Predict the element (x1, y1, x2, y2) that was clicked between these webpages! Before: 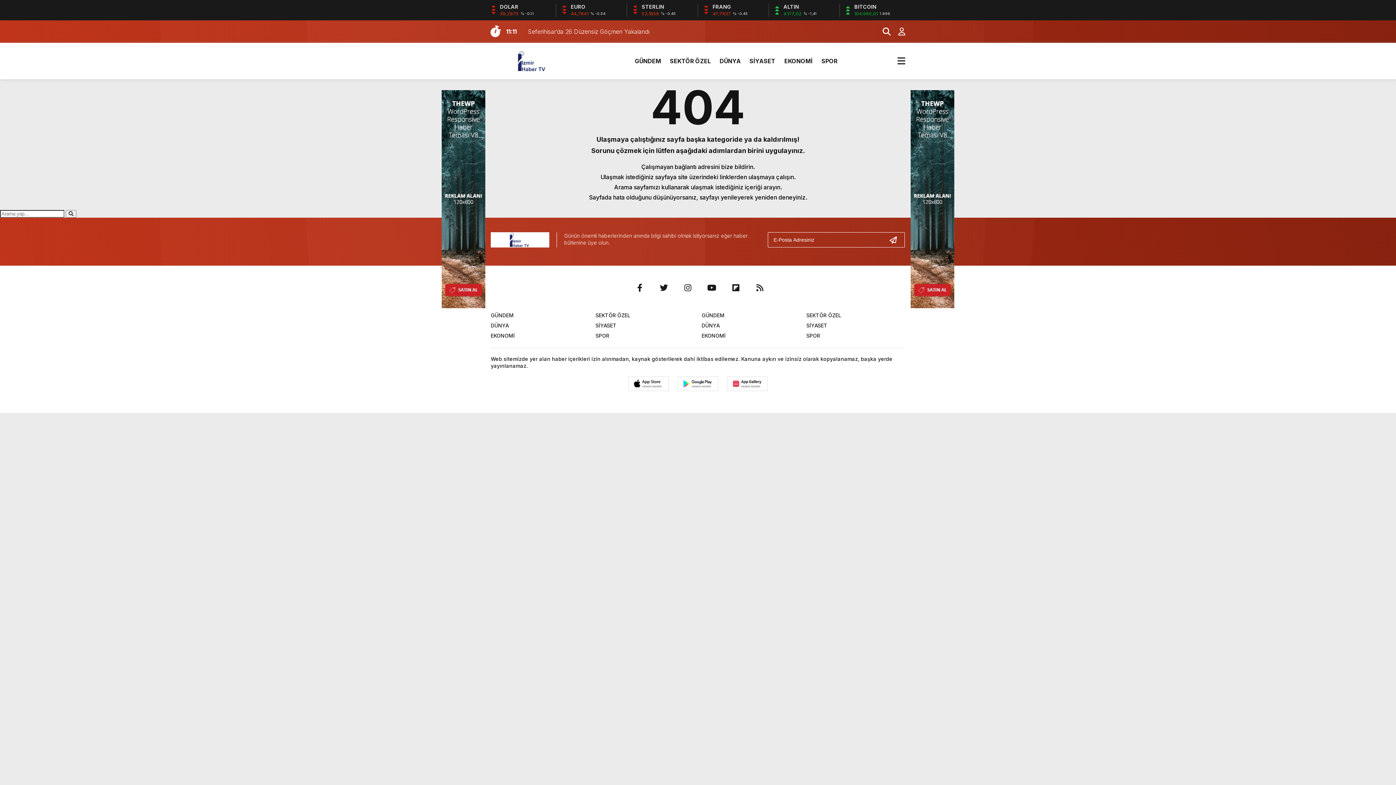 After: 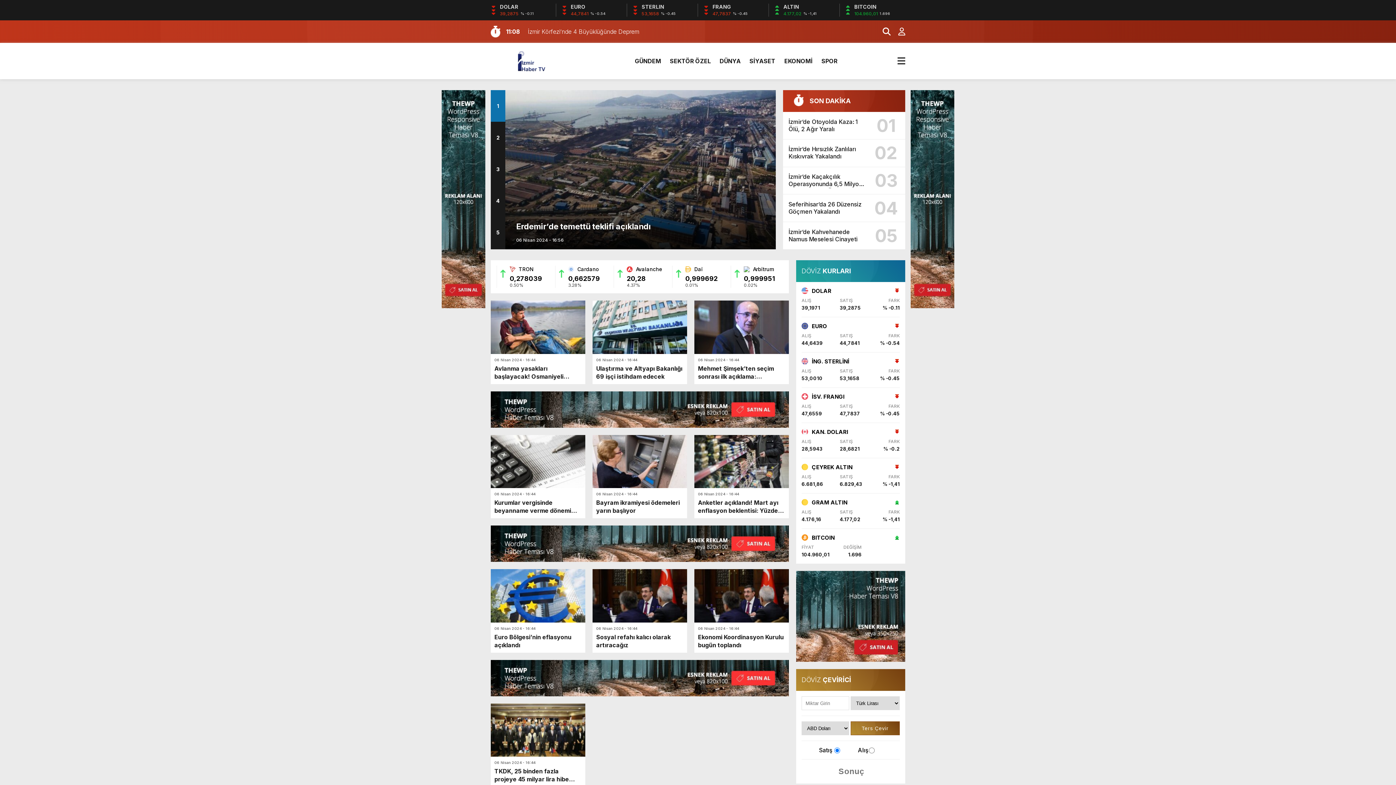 Action: label: EKONOMİ bbox: (490, 332, 514, 338)